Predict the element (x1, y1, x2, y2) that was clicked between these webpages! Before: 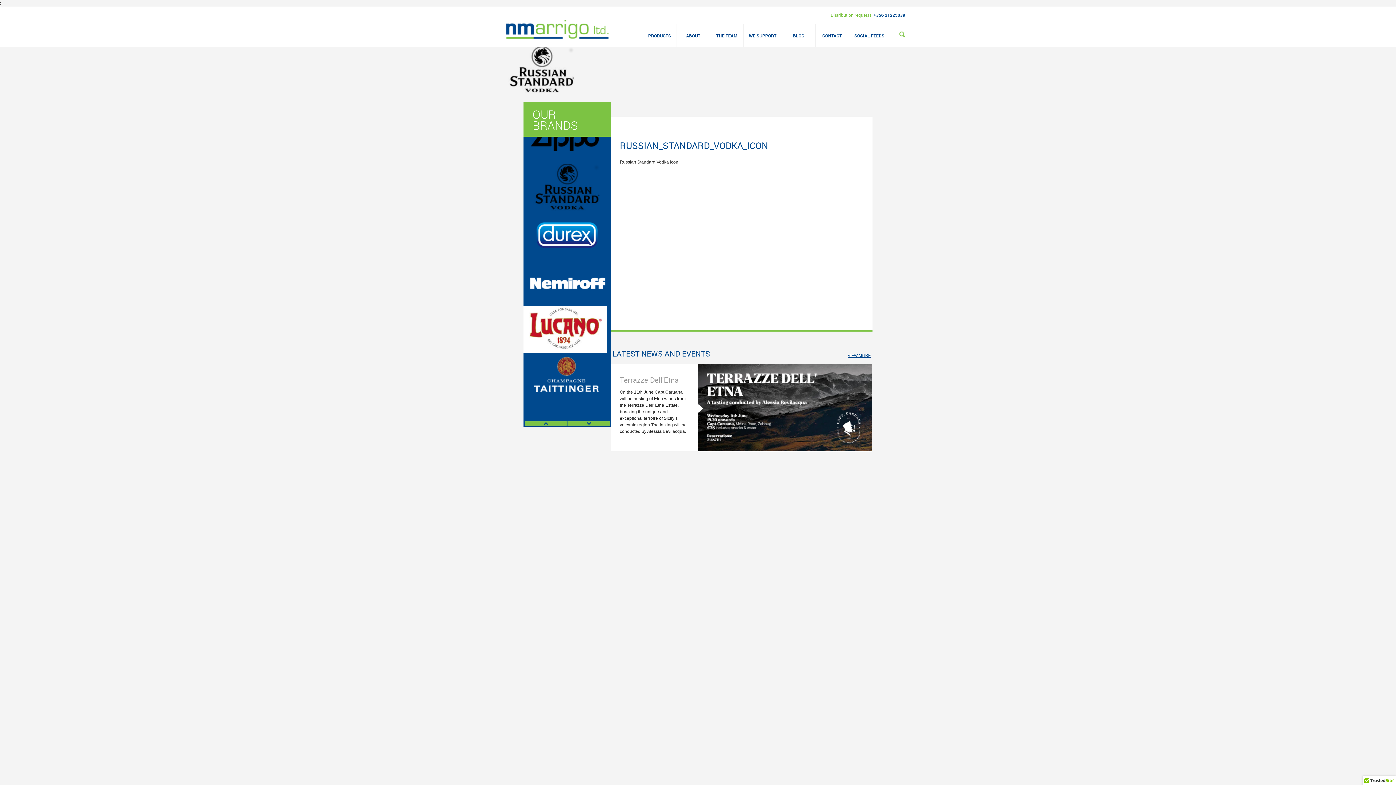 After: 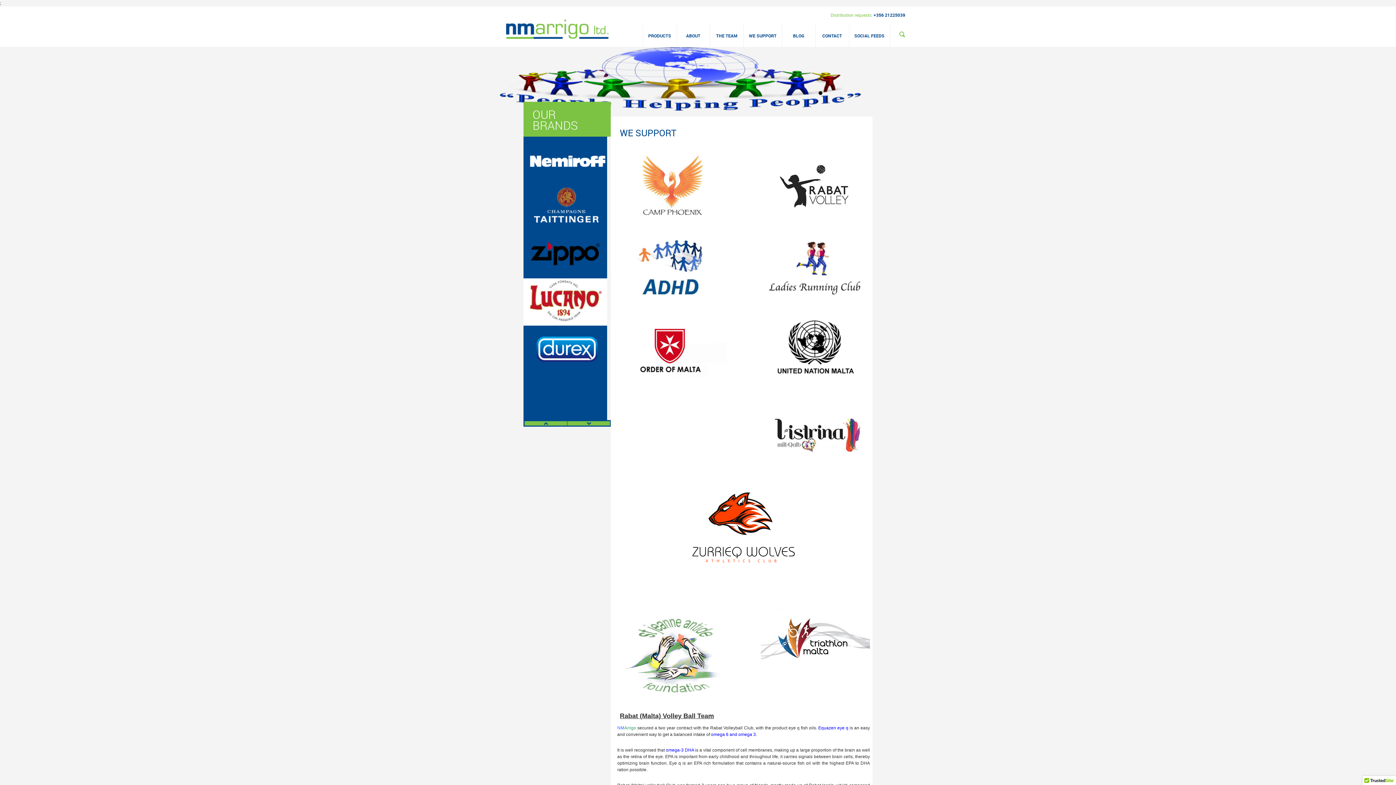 Action: label: WE SUPPORT bbox: (744, 24, 781, 46)